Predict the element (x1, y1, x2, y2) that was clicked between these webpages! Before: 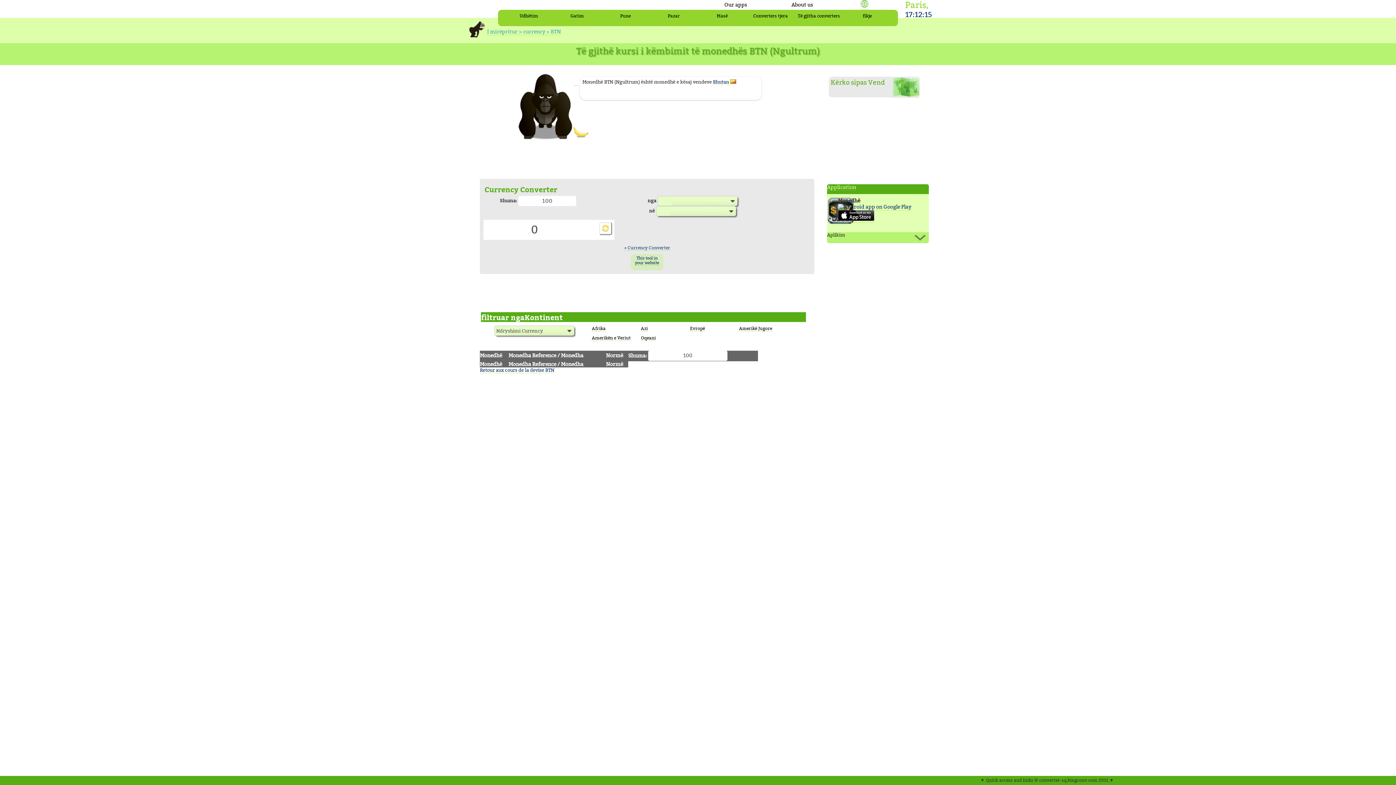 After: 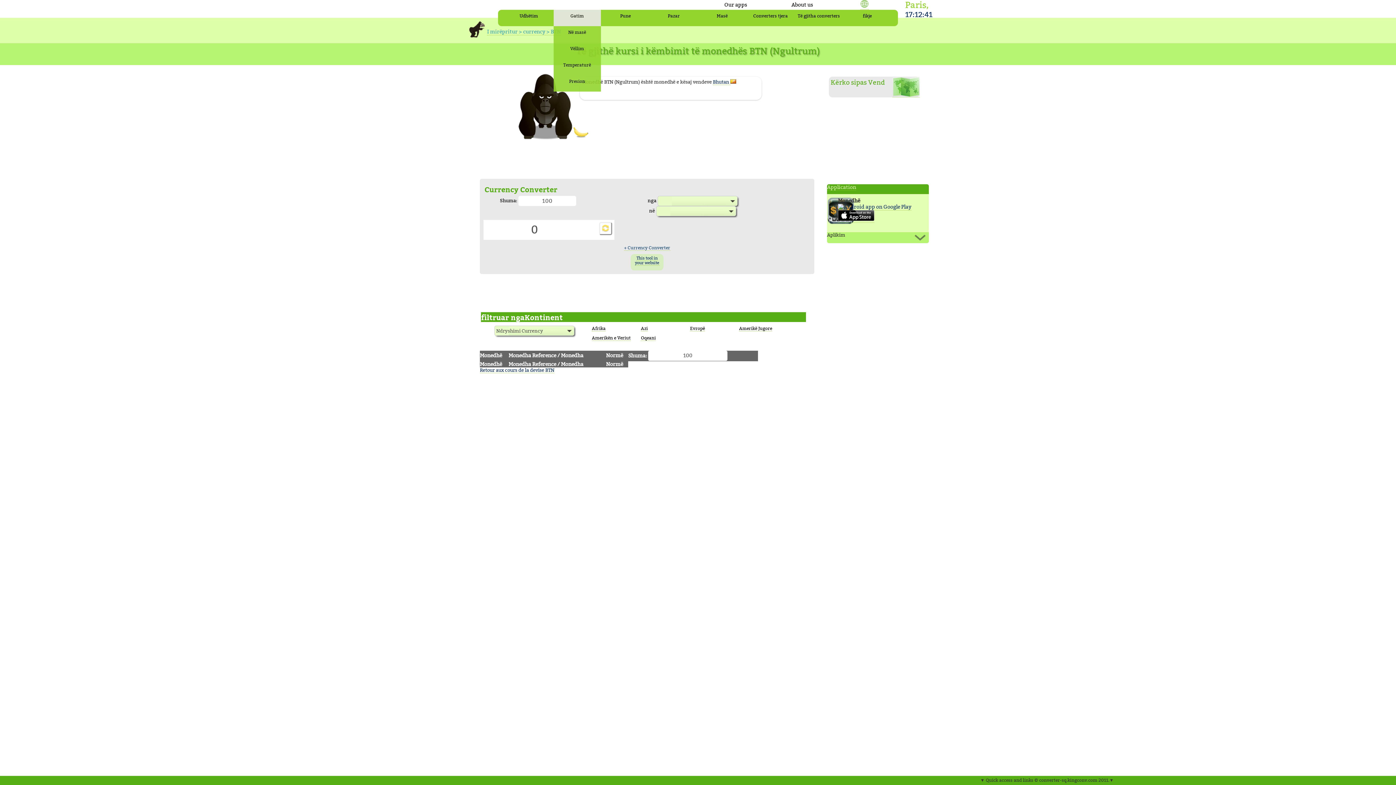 Action: label: Gatim bbox: (570, 13, 584, 18)